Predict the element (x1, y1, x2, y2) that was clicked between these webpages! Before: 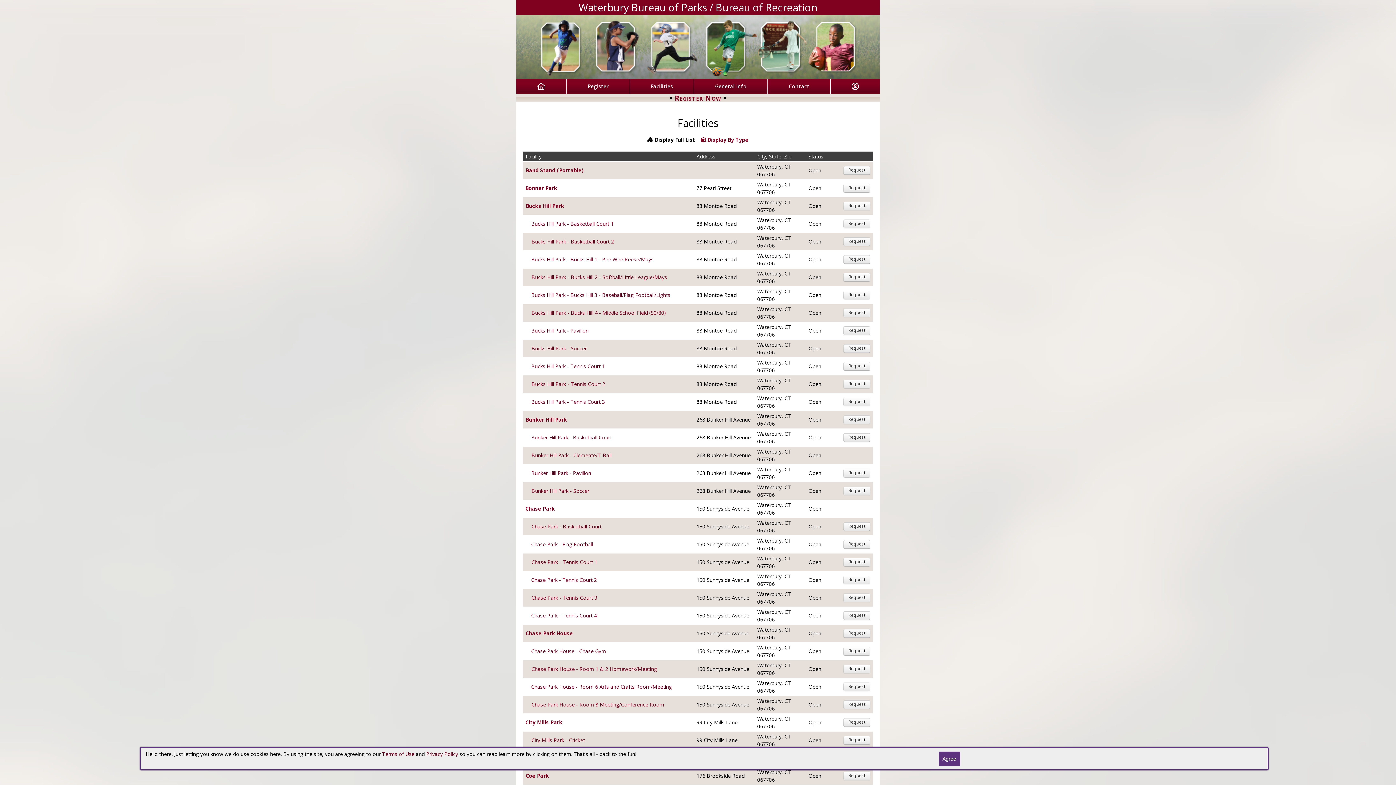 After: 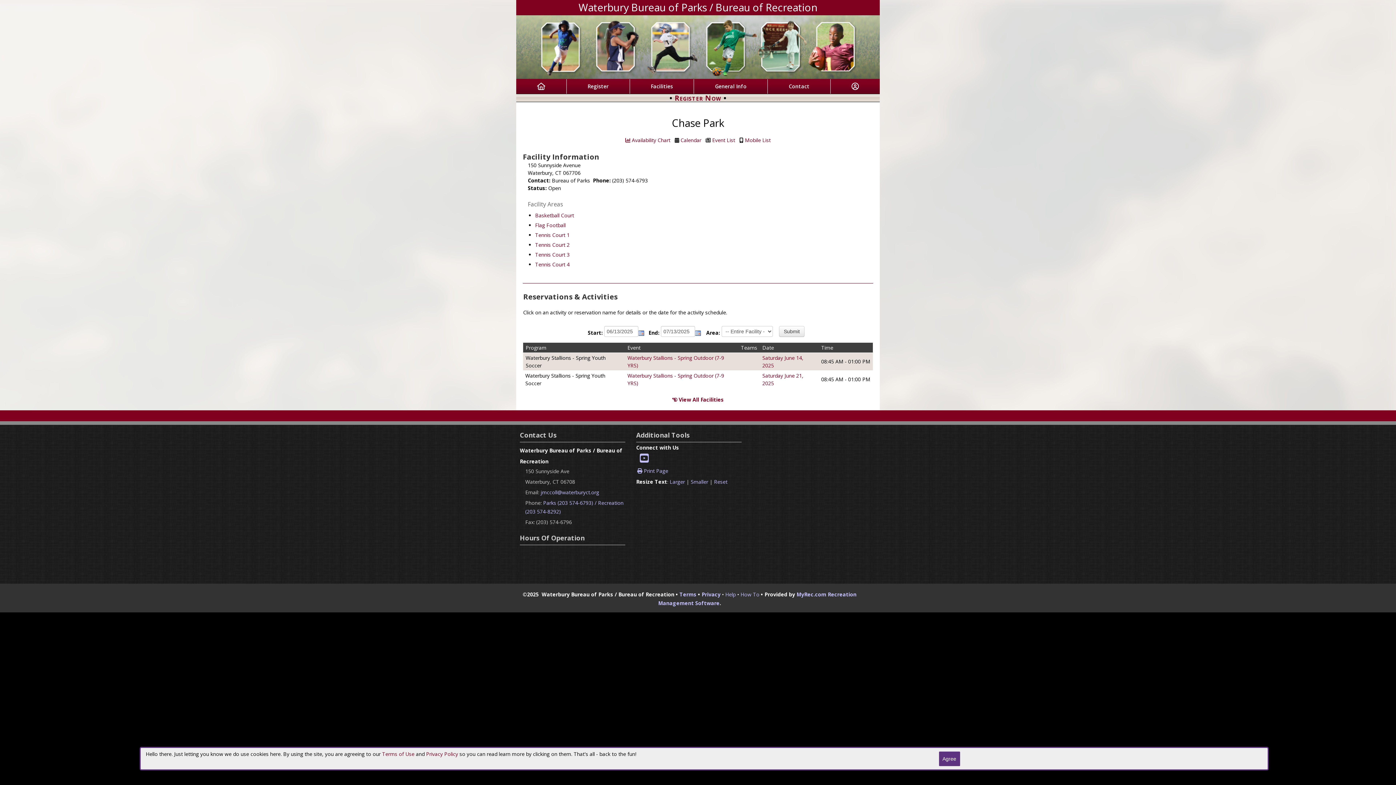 Action: label: Chase Park bbox: (525, 505, 554, 512)